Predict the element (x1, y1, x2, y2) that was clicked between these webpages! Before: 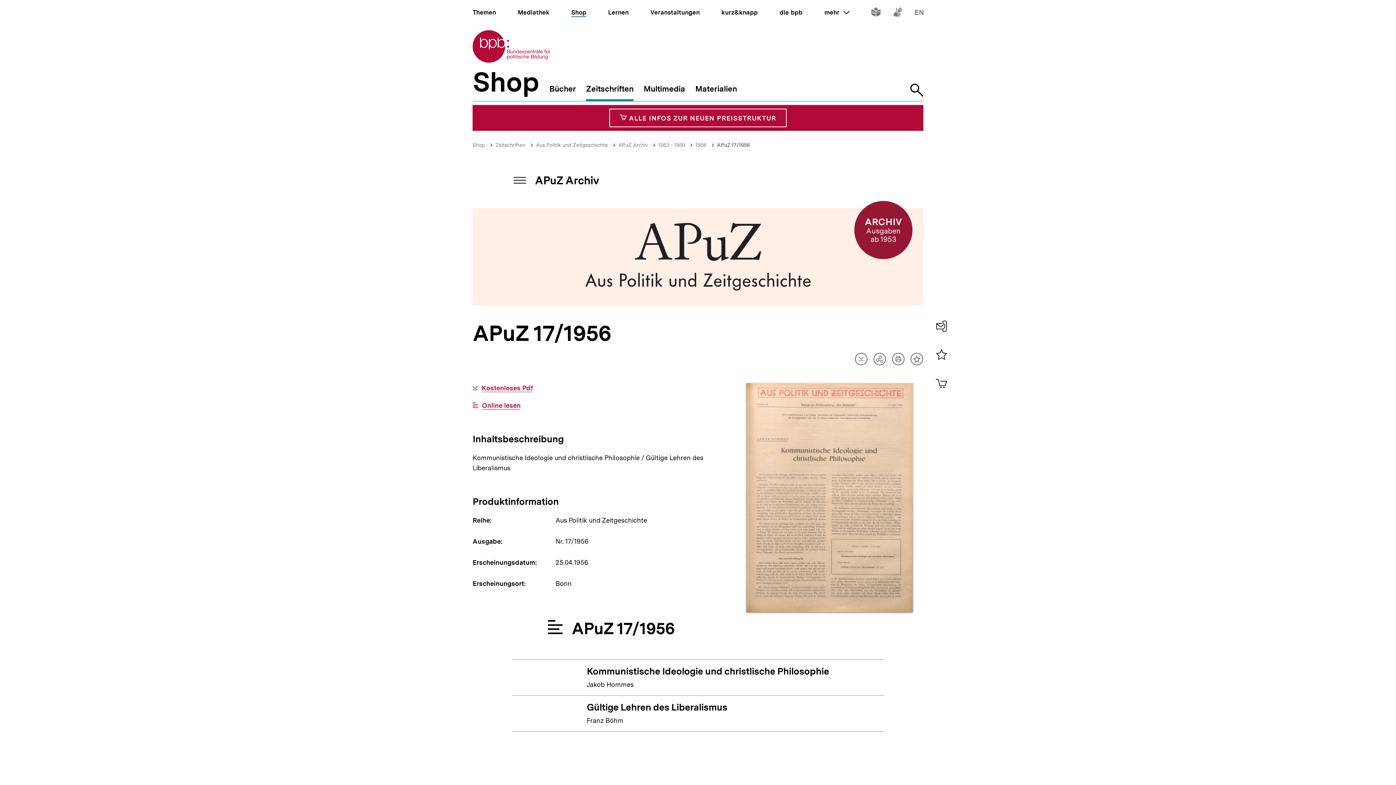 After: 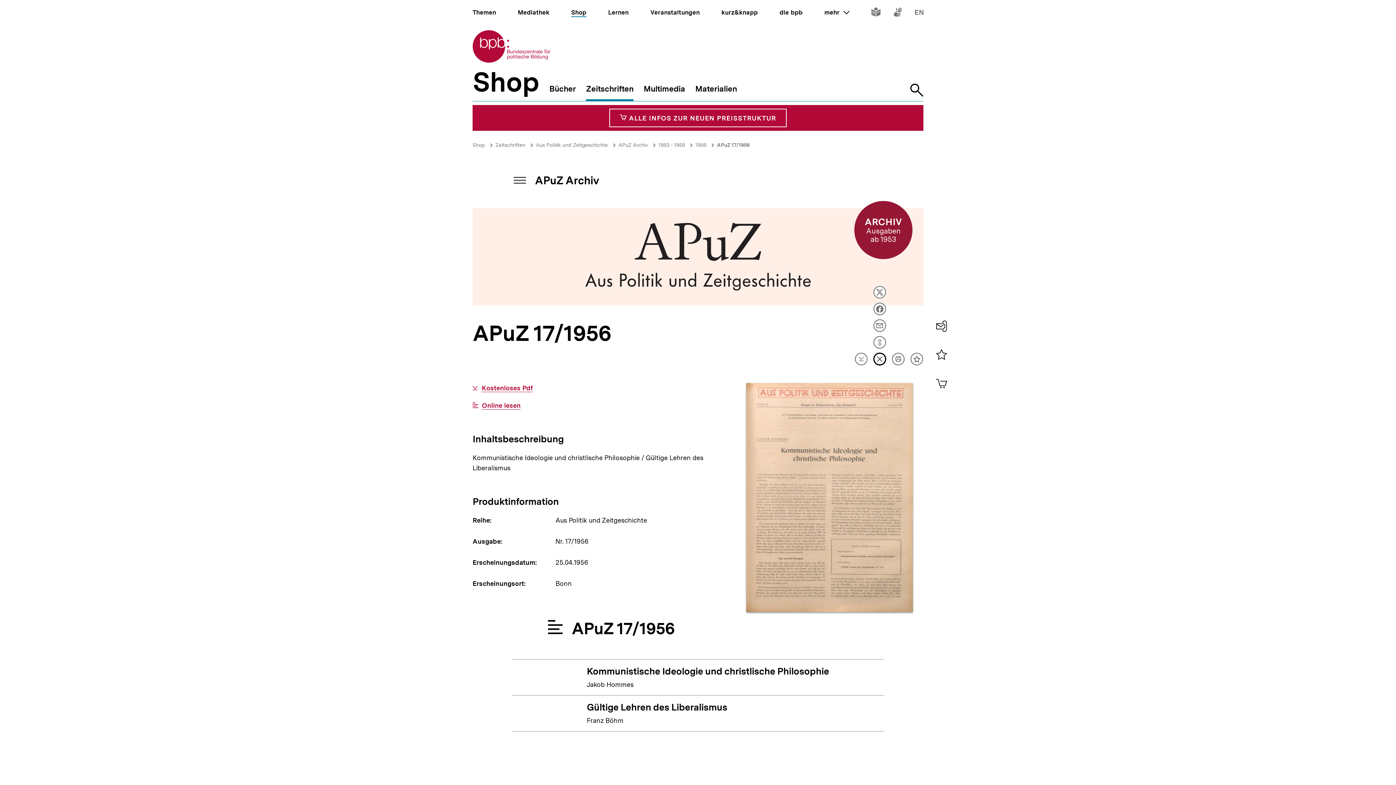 Action: label: Teilen
Optionen anzeigen bbox: (873, 352, 886, 365)